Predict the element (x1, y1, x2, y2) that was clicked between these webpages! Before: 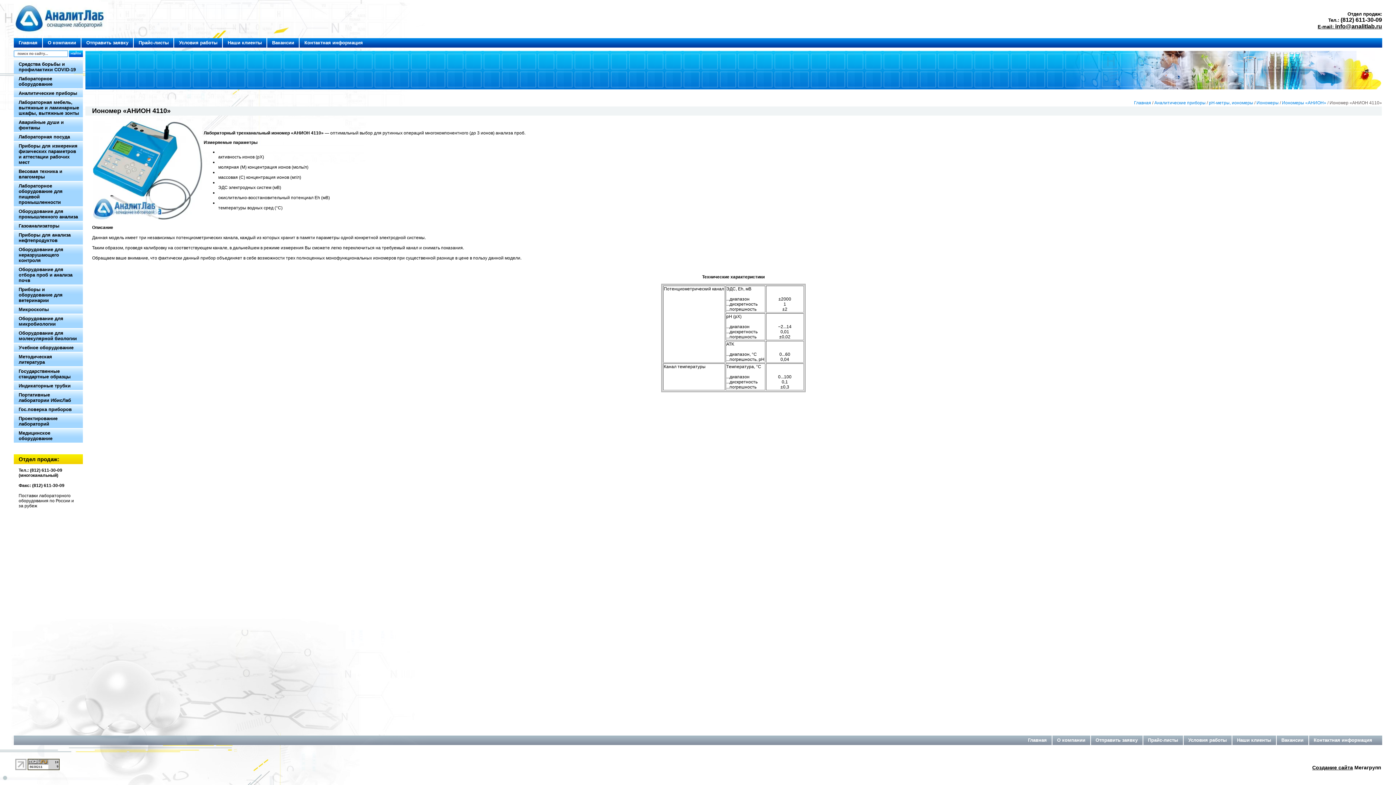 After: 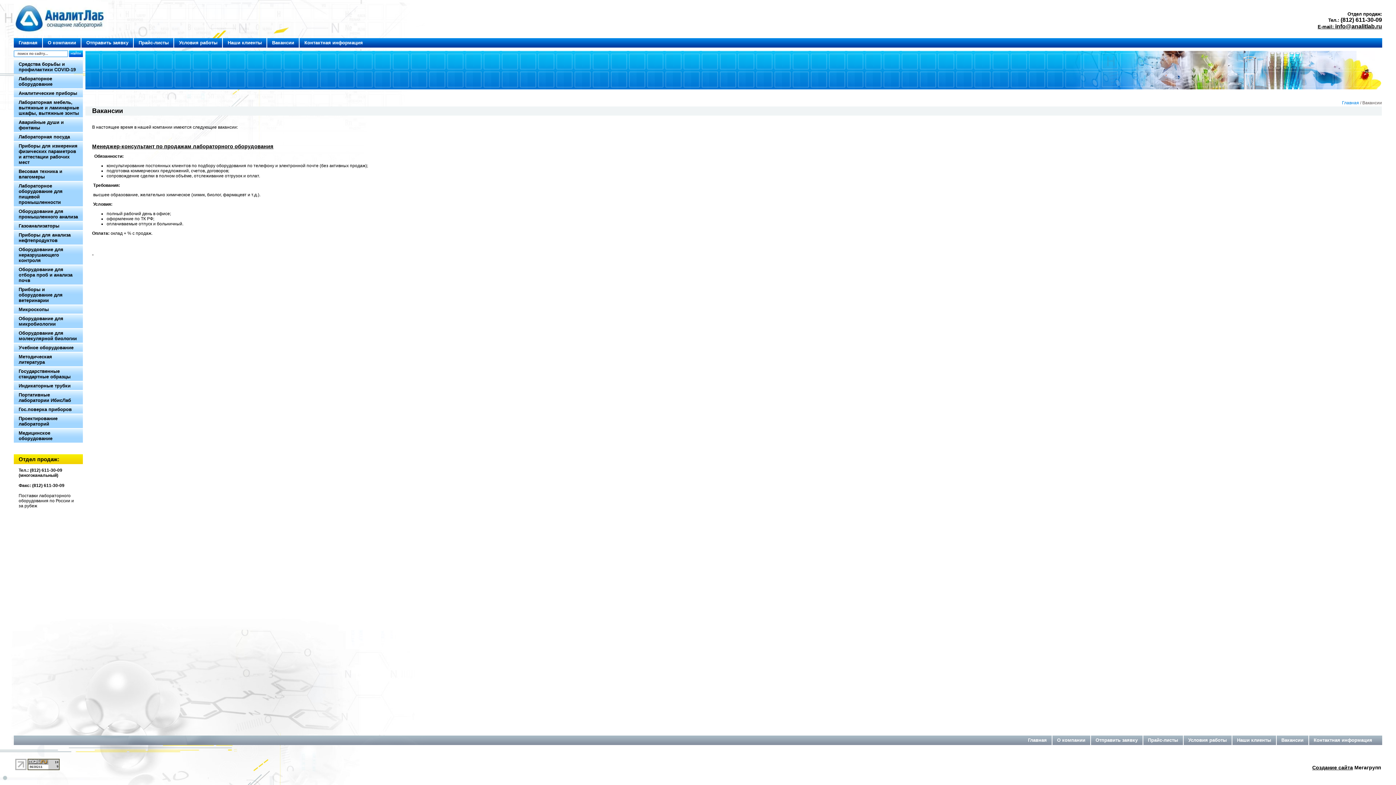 Action: bbox: (267, 38, 299, 47) label: Вакансии